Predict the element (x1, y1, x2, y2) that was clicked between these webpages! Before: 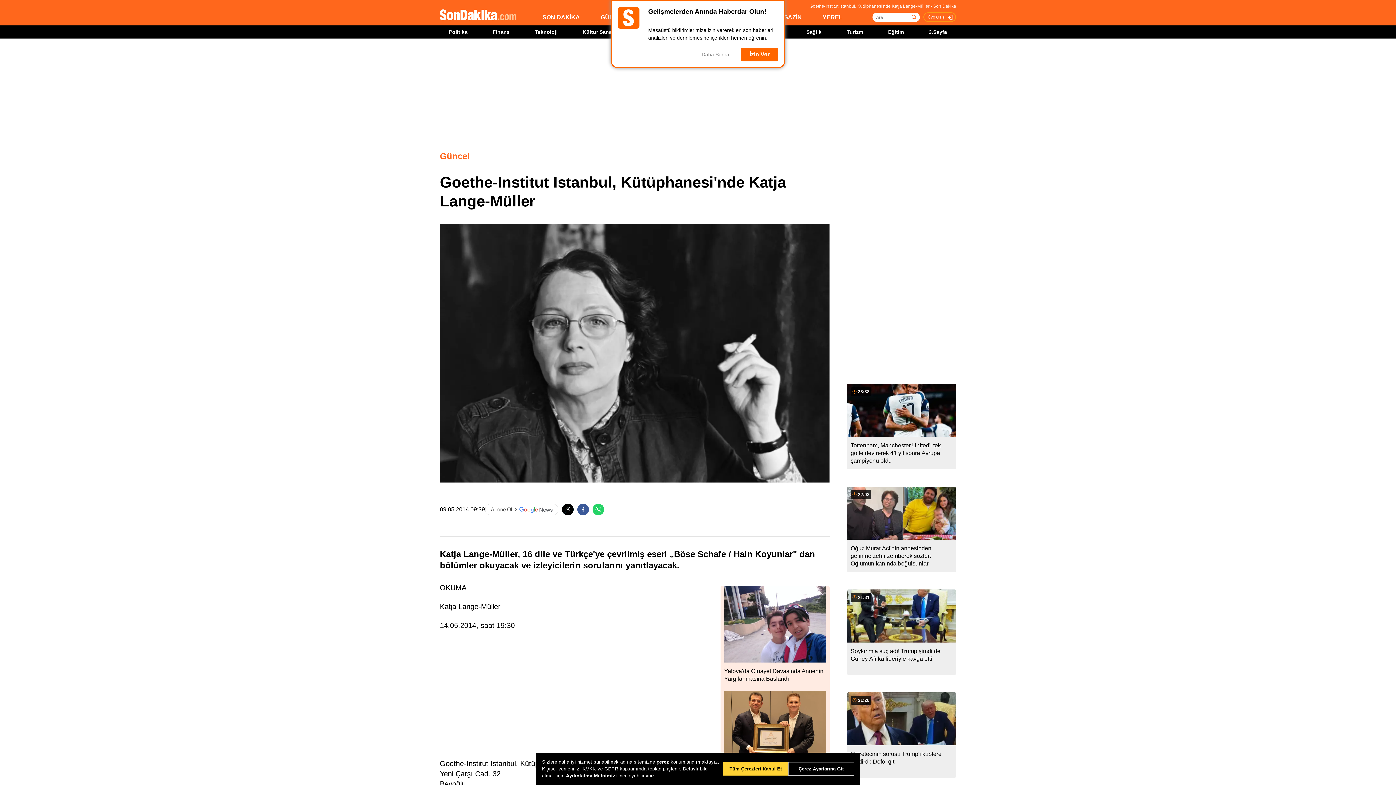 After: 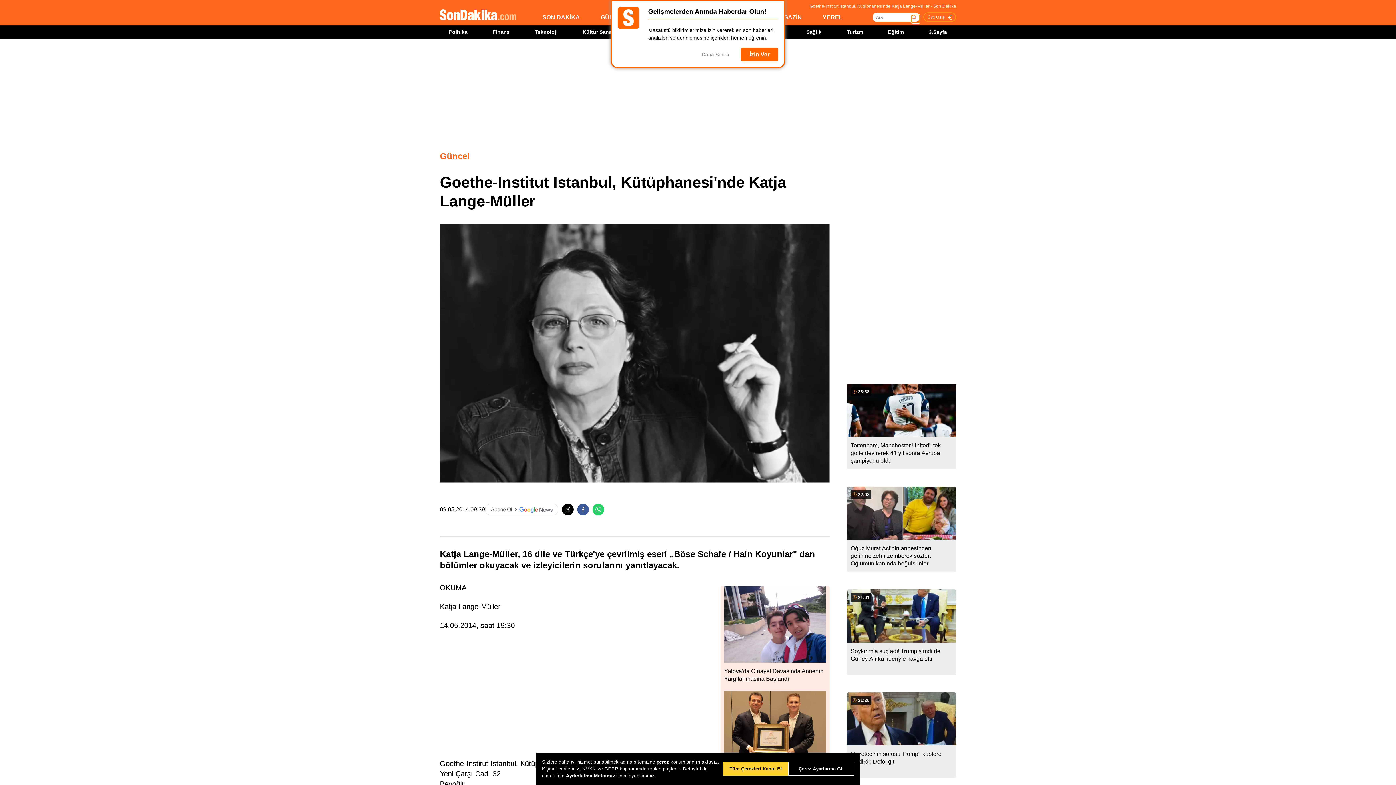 Action: bbox: (912, 14, 920, 22)